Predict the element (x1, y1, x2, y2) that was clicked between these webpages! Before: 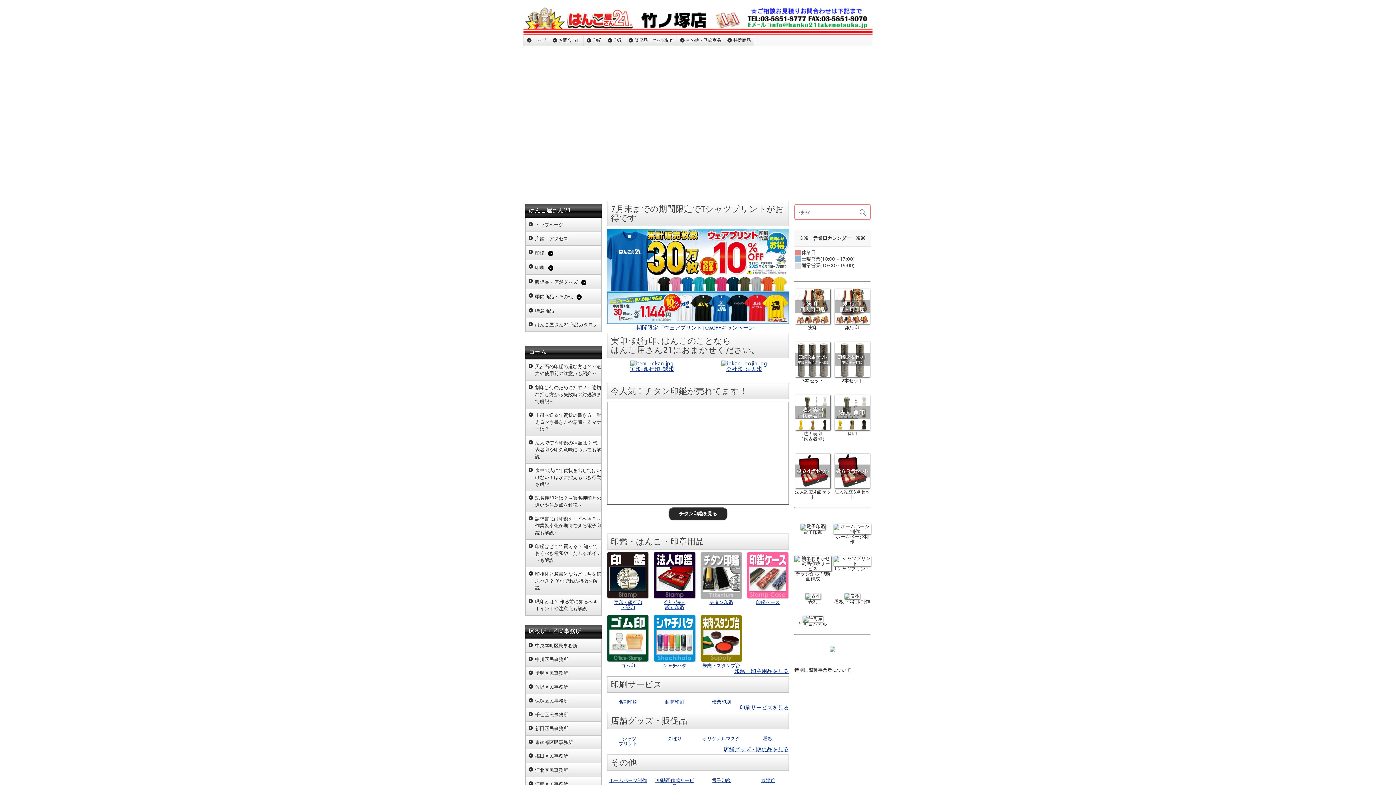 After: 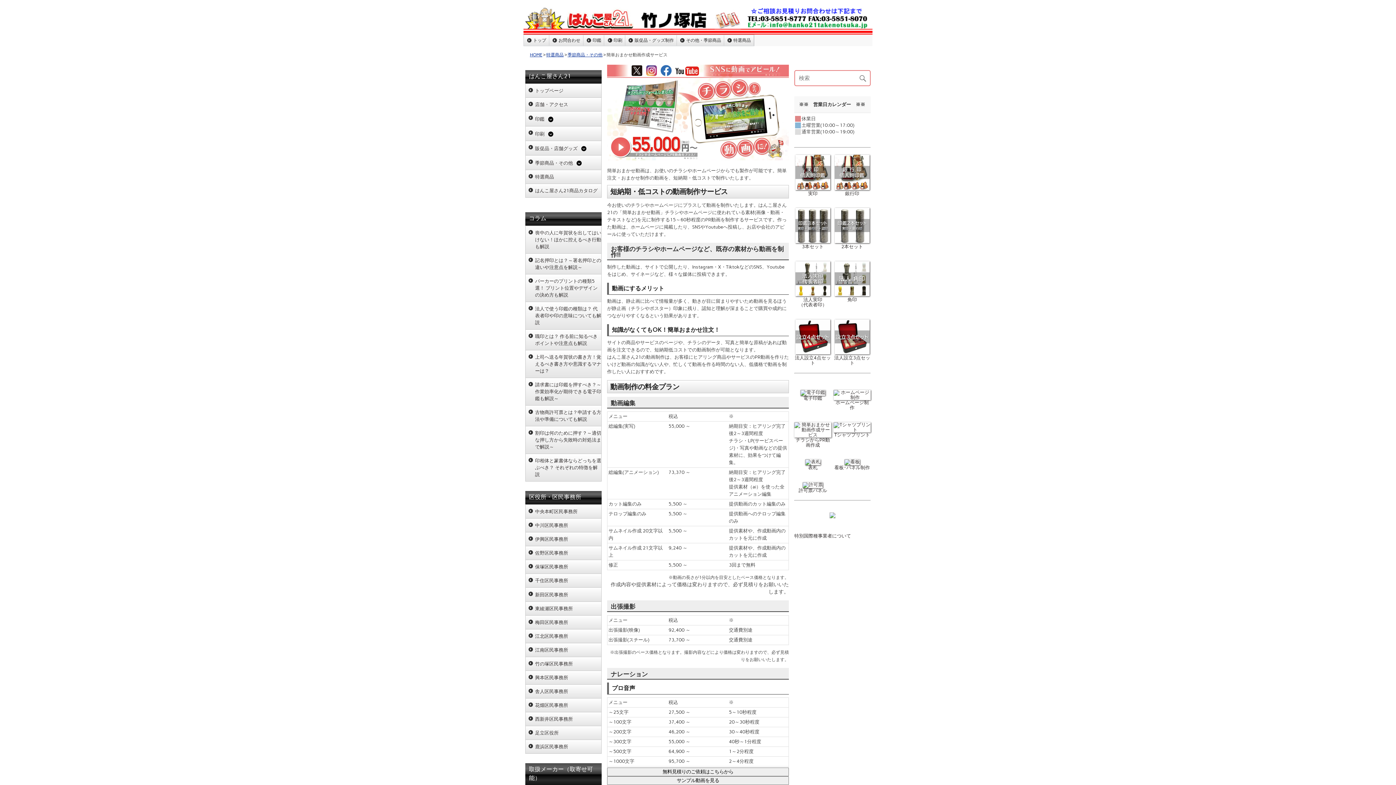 Action: bbox: (655, 778, 694, 788) label: 
PR動画作成サービス